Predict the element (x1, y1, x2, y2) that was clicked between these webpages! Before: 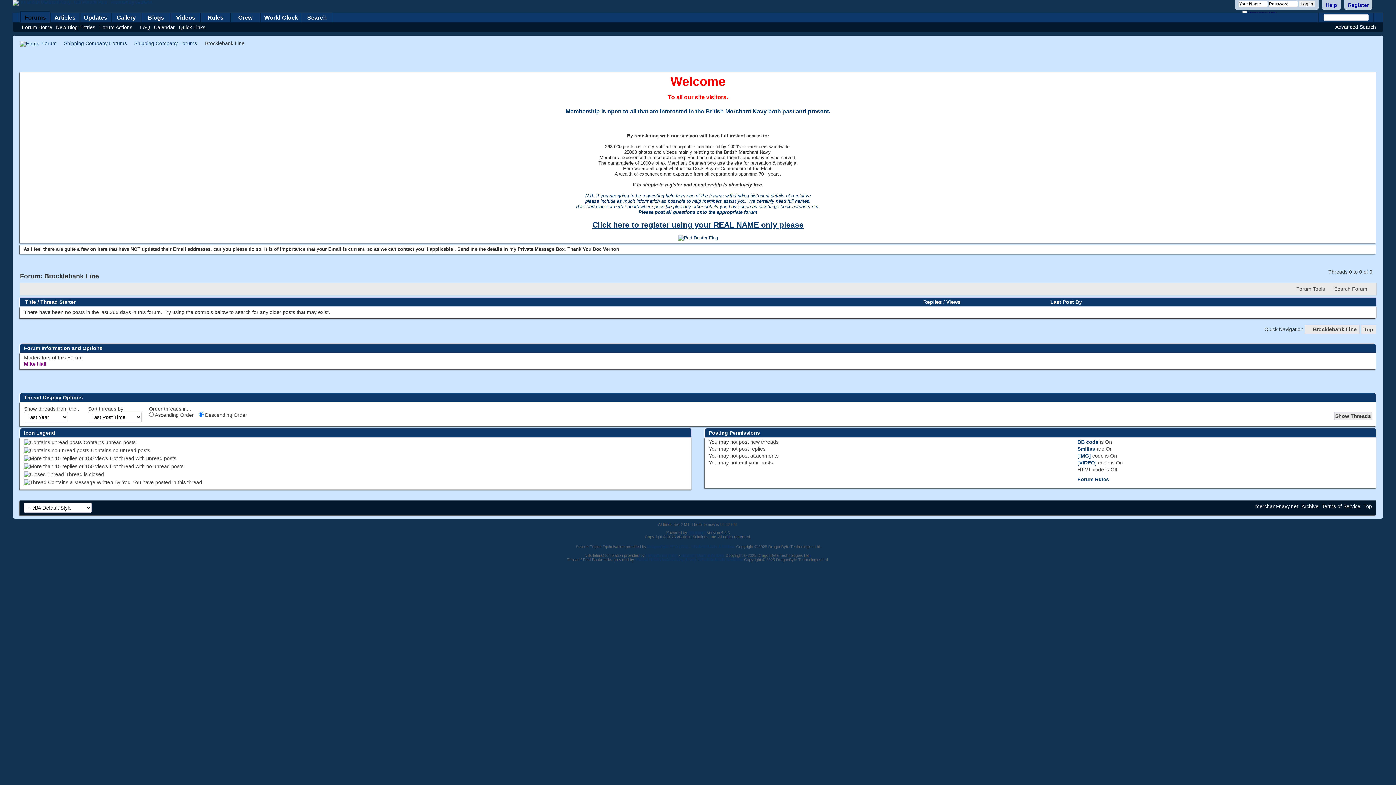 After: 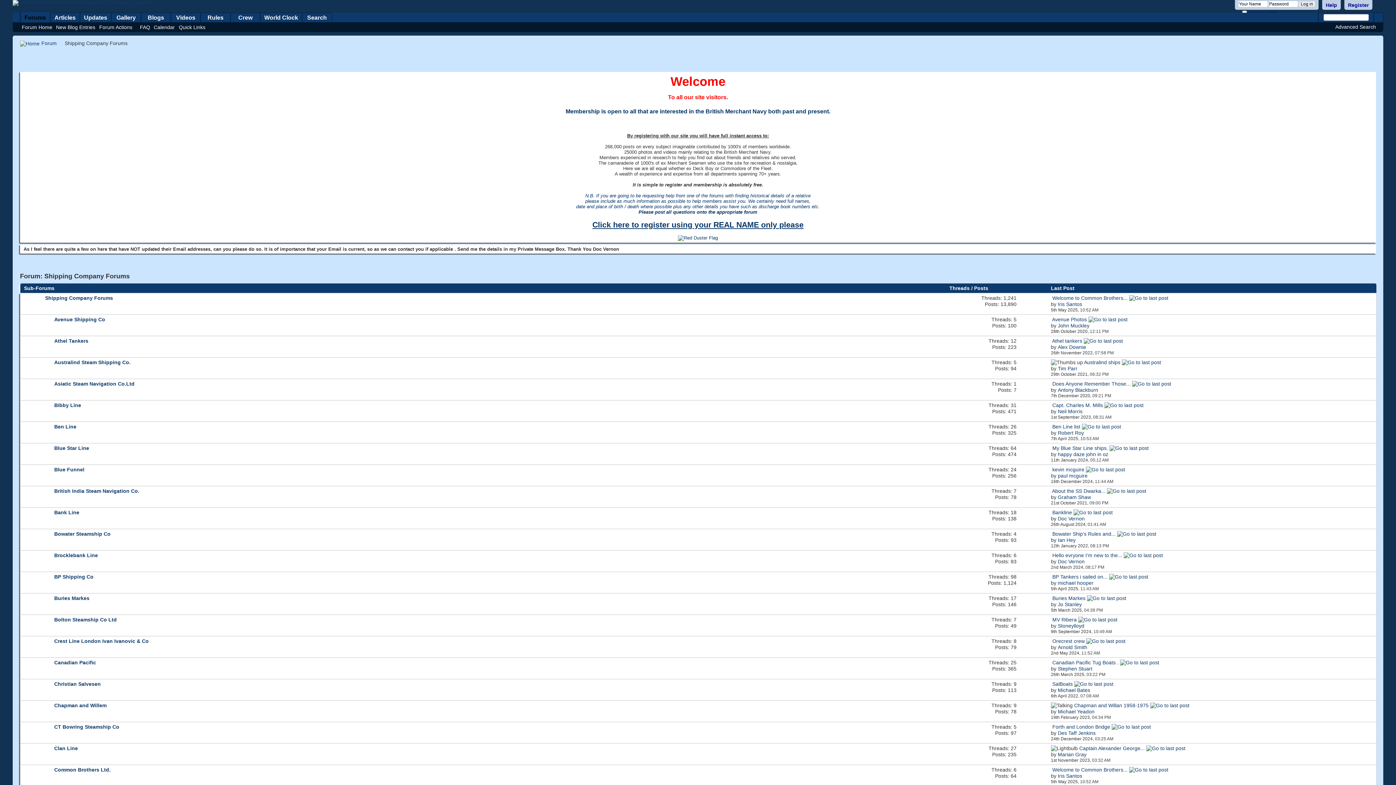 Action: bbox: (132, 39, 198, 47) label: Shipping Company Forums